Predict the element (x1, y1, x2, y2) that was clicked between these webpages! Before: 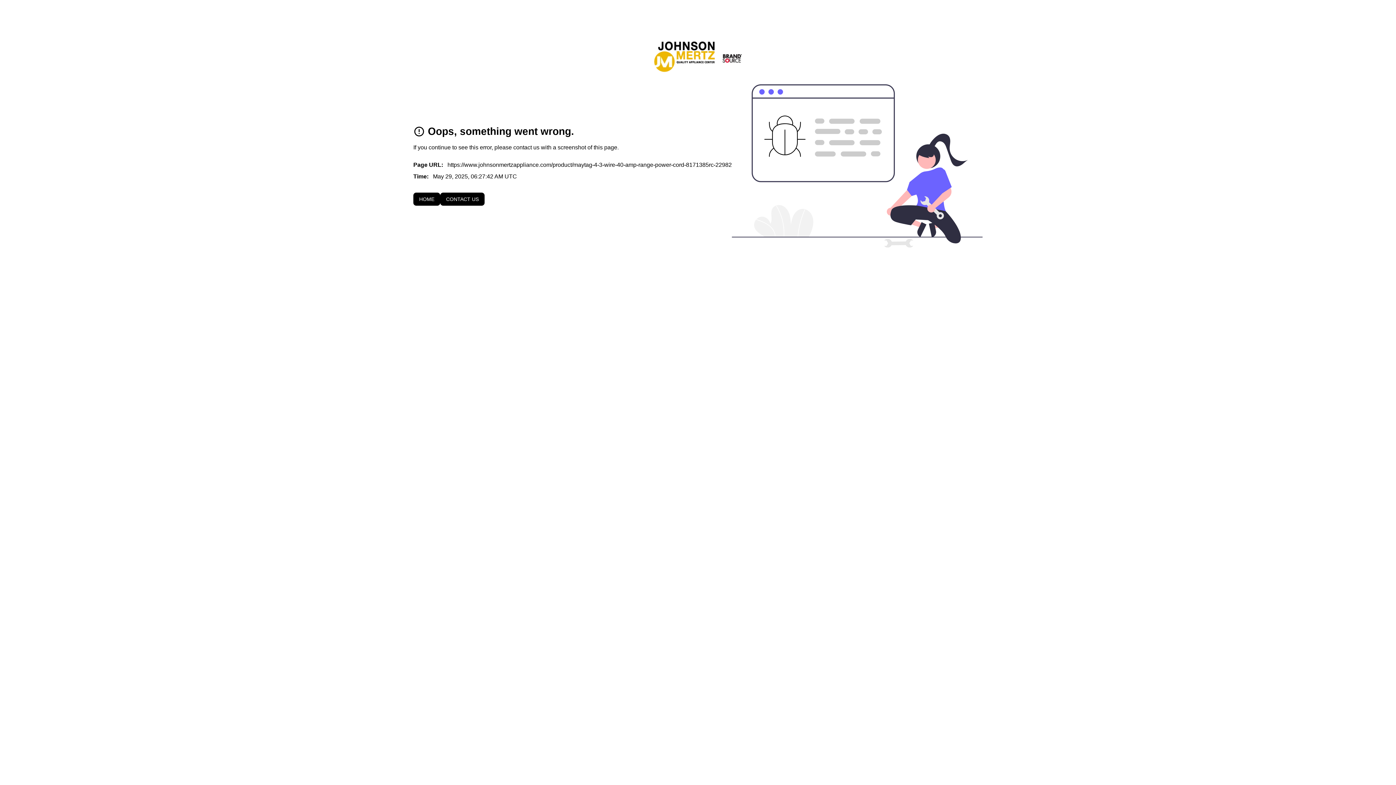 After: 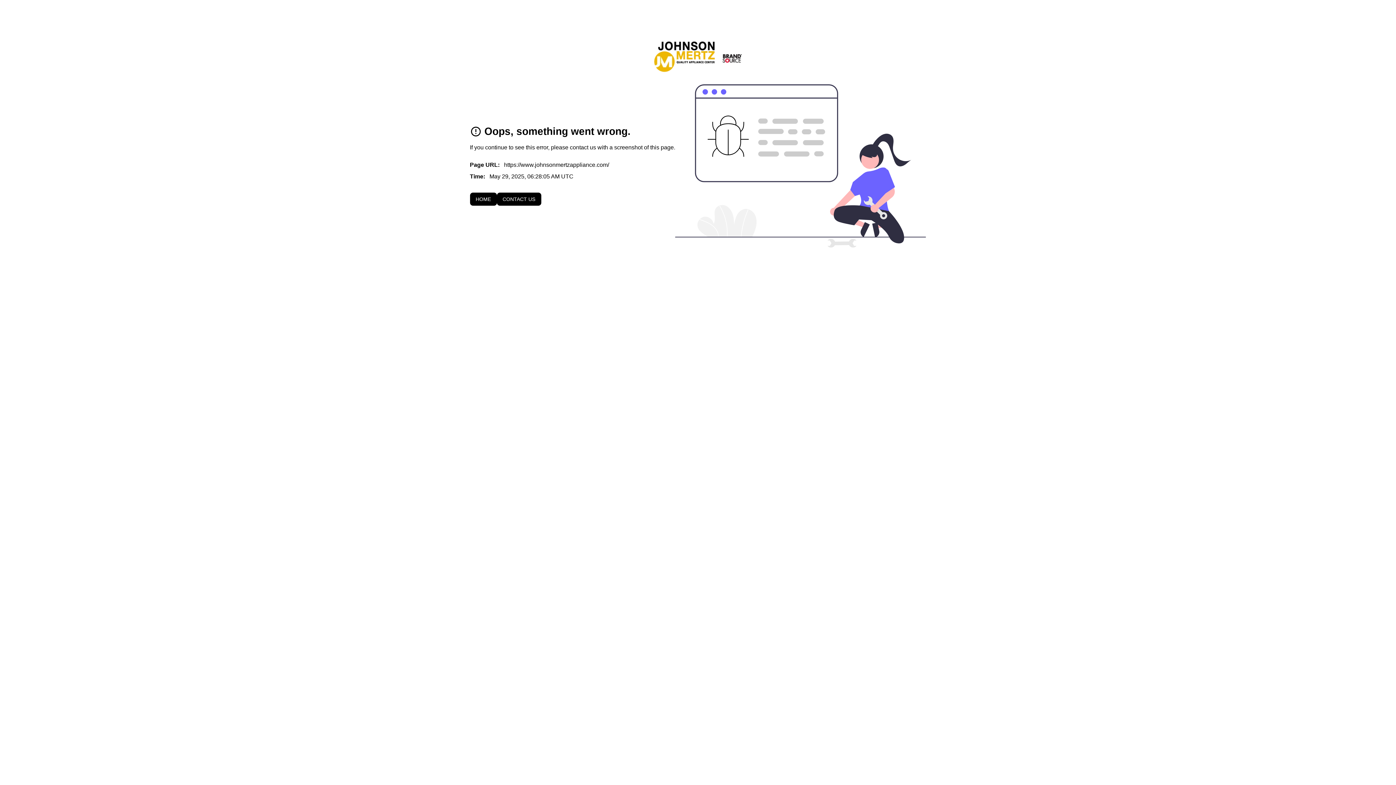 Action: label: To home page bbox: (653, 40, 742, 72)